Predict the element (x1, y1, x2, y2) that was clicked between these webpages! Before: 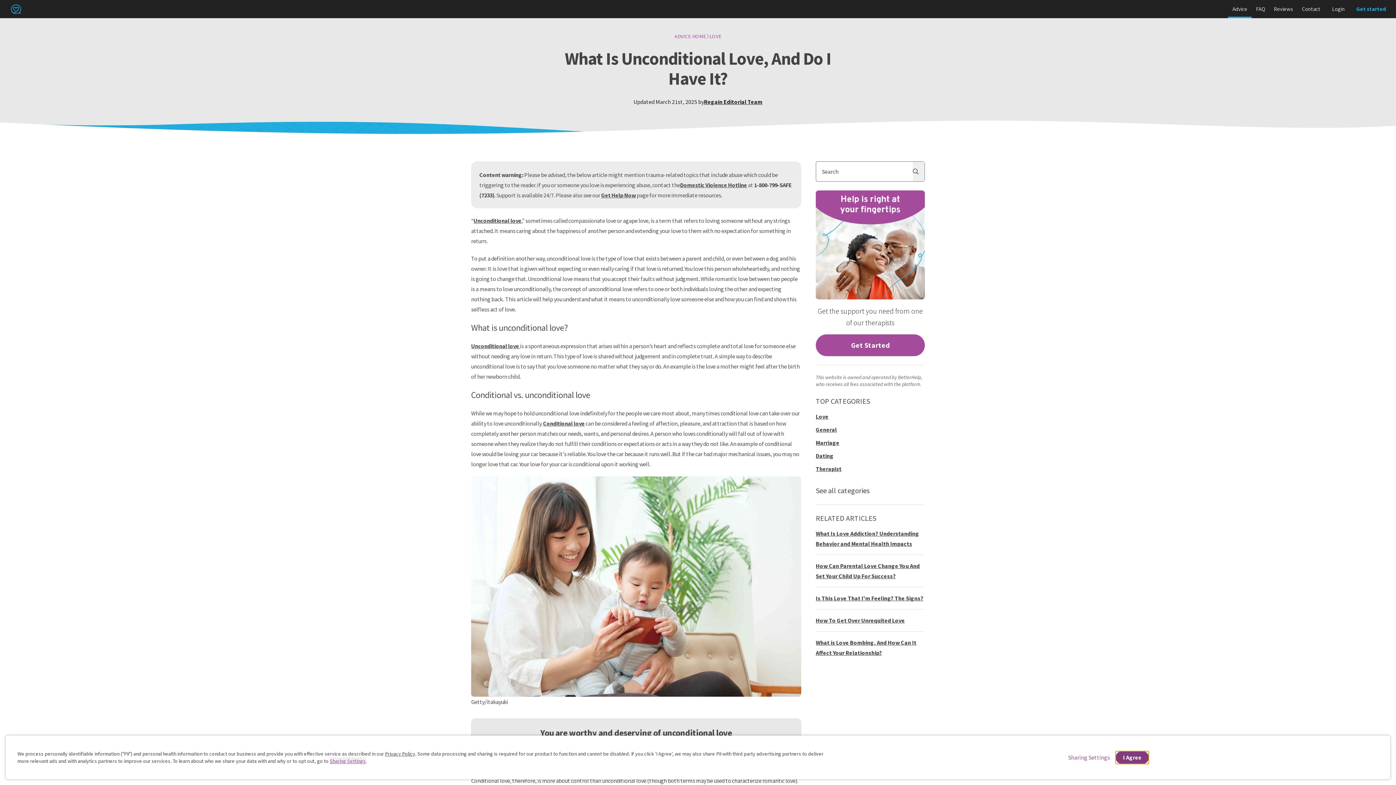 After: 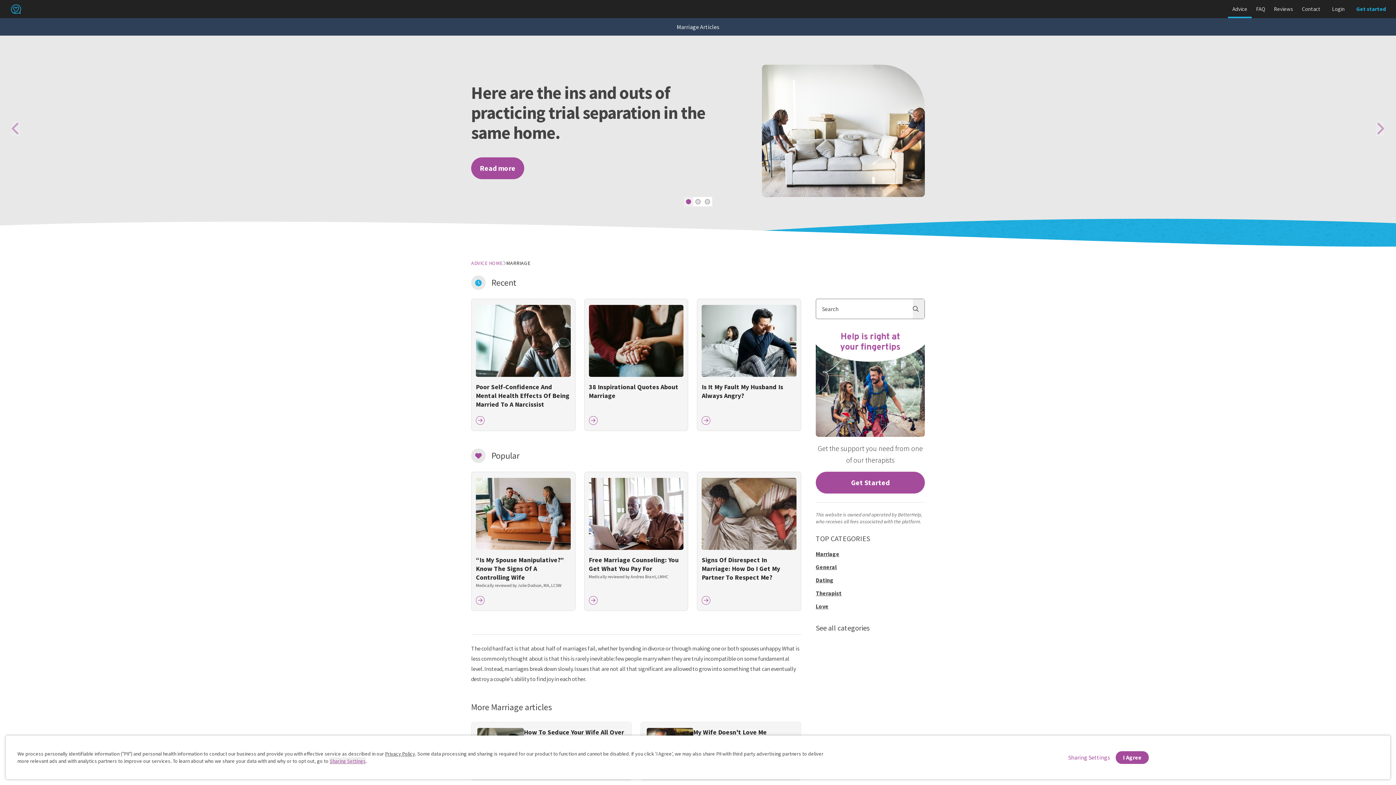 Action: label: Marriage bbox: (816, 439, 839, 446)